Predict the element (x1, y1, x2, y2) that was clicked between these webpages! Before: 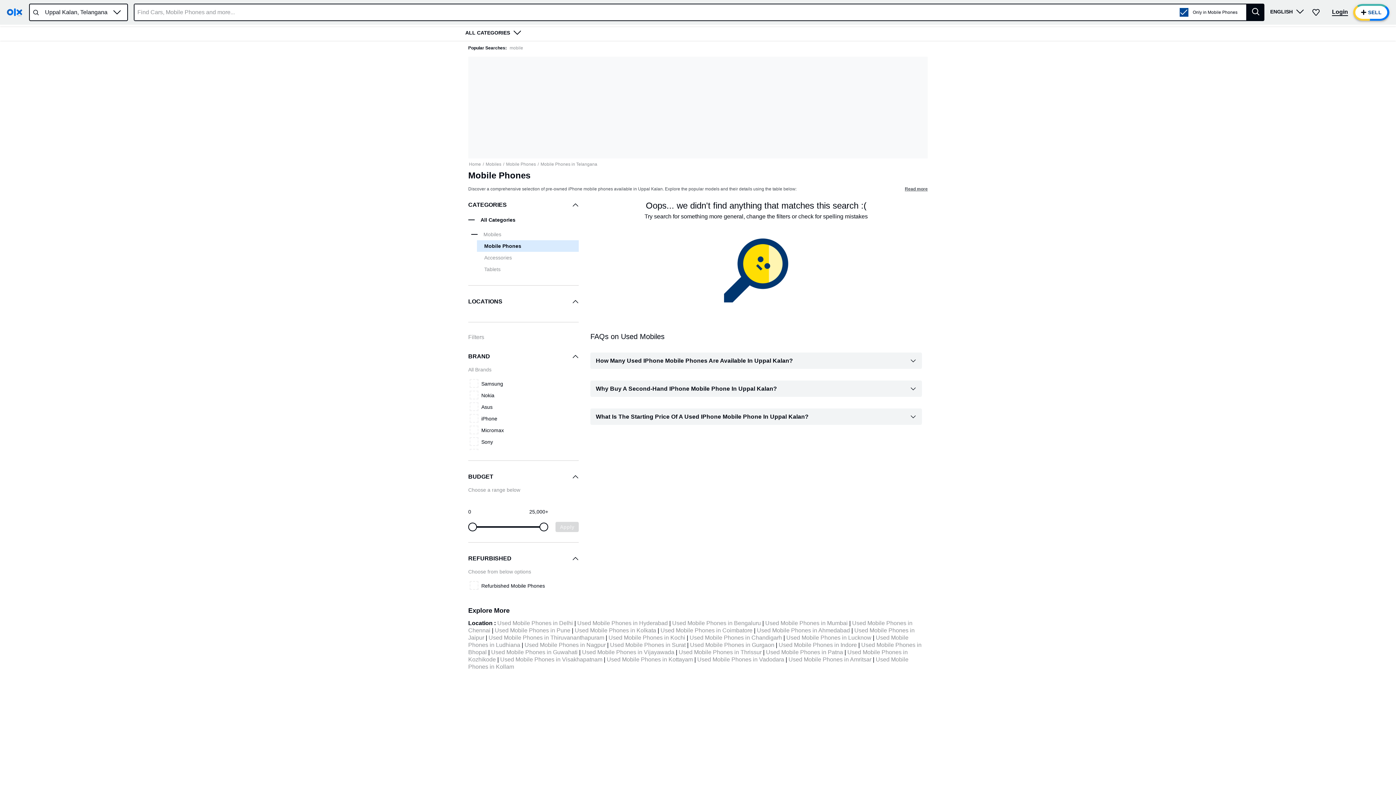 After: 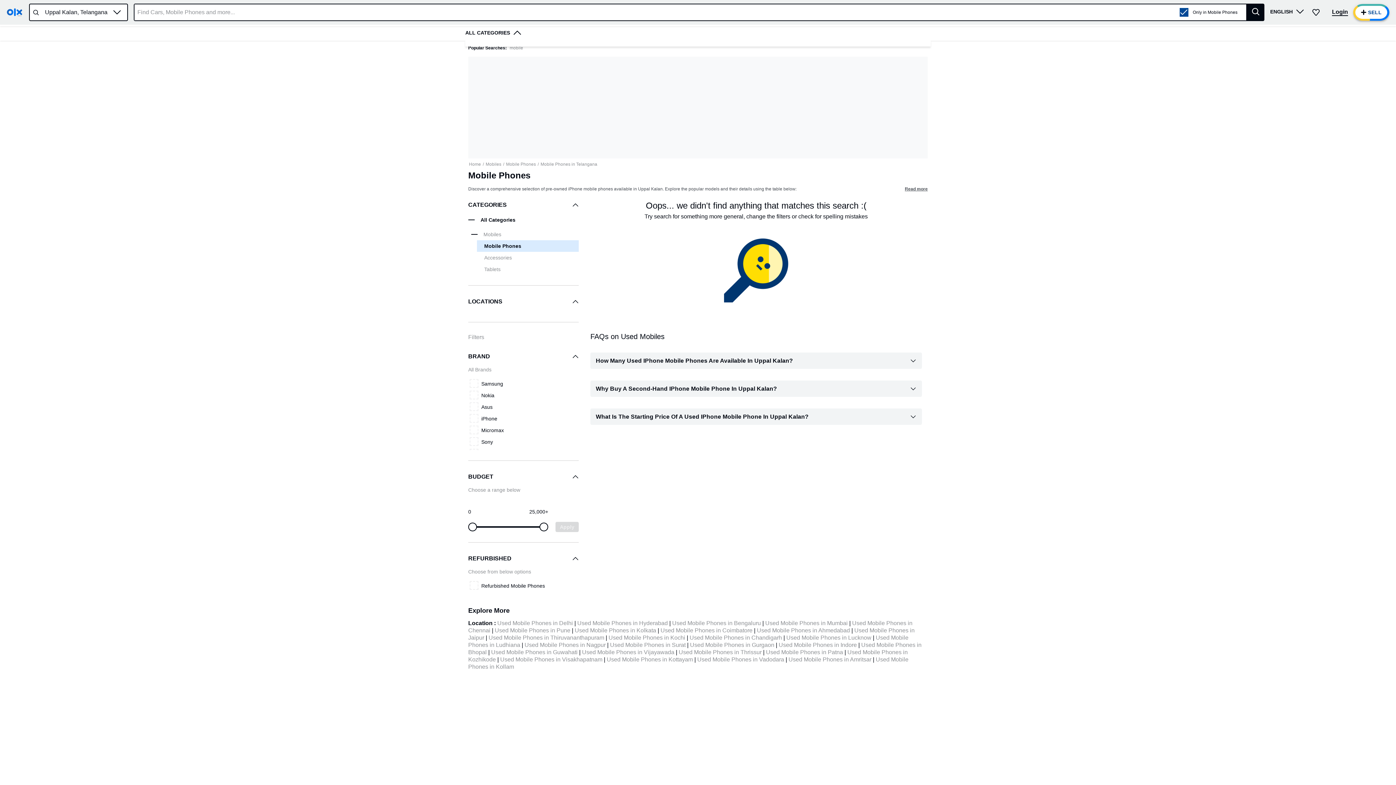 Action: bbox: (510, 25, 524, 40)